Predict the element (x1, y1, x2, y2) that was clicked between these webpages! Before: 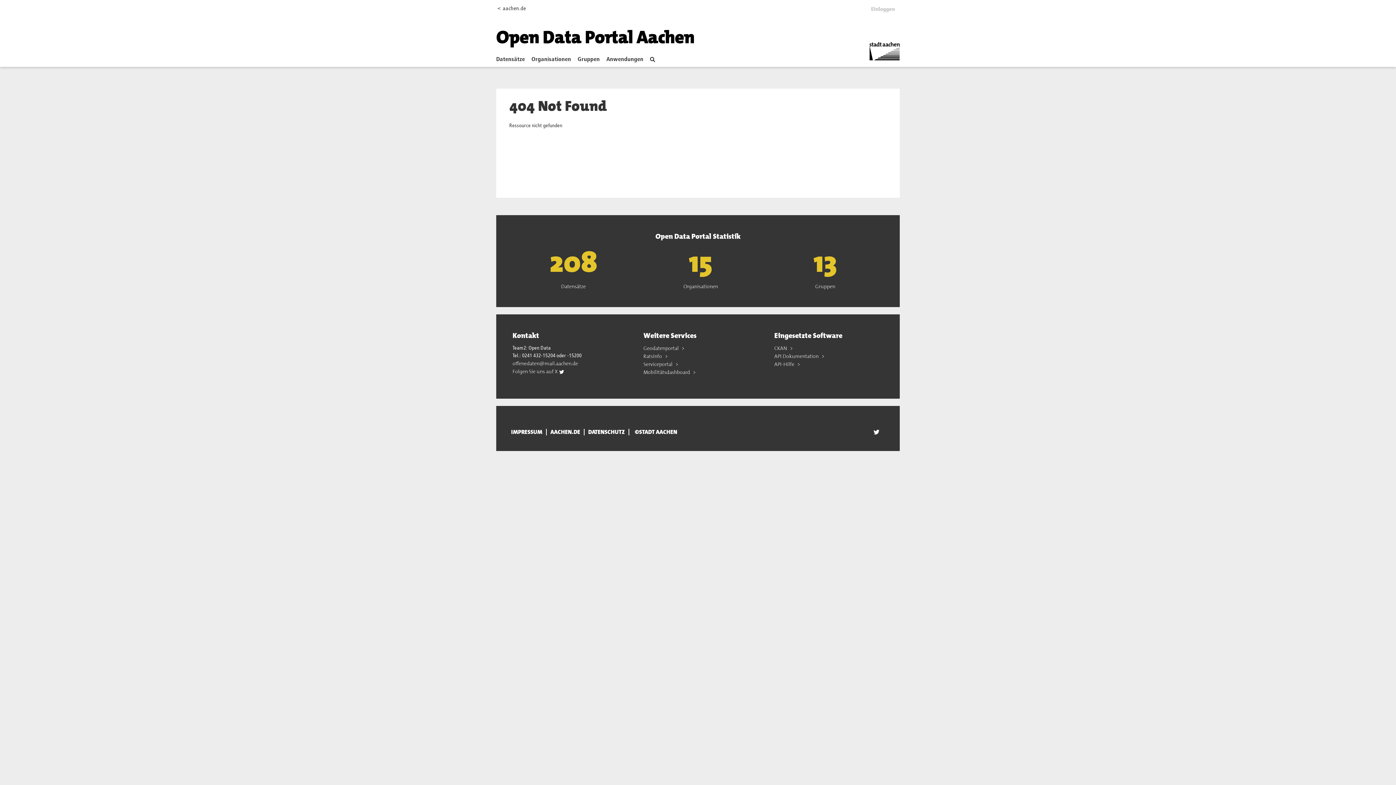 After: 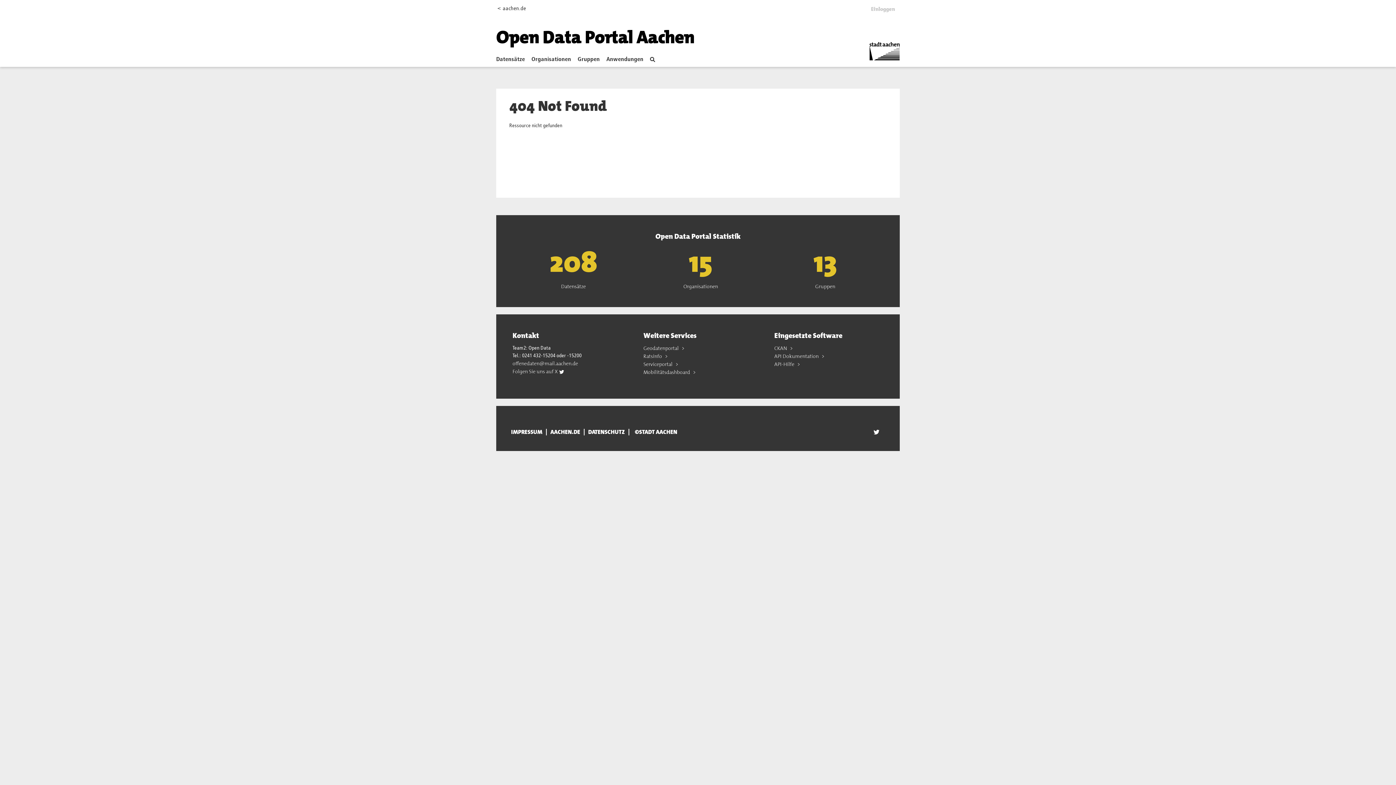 Action: label: CKAN  bbox: (774, 345, 788, 351)